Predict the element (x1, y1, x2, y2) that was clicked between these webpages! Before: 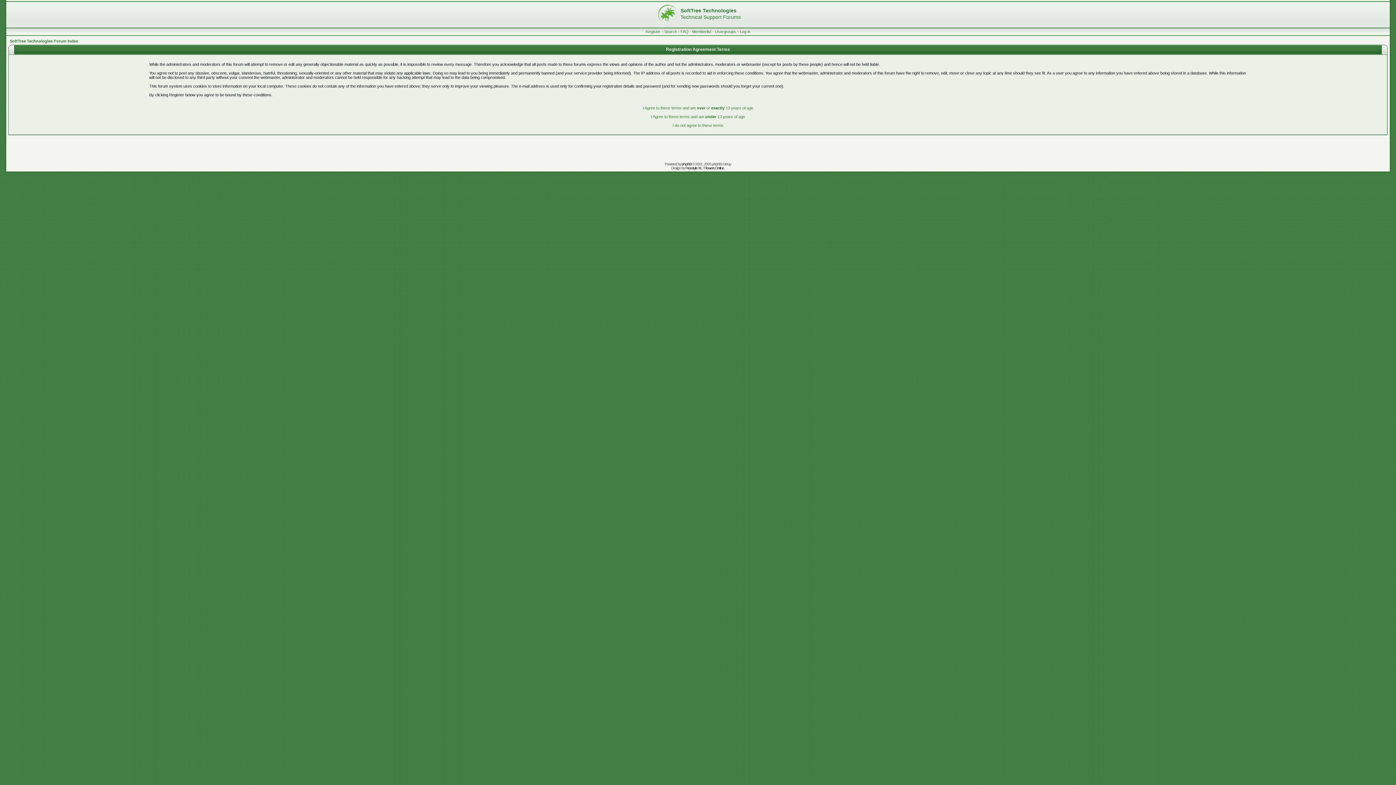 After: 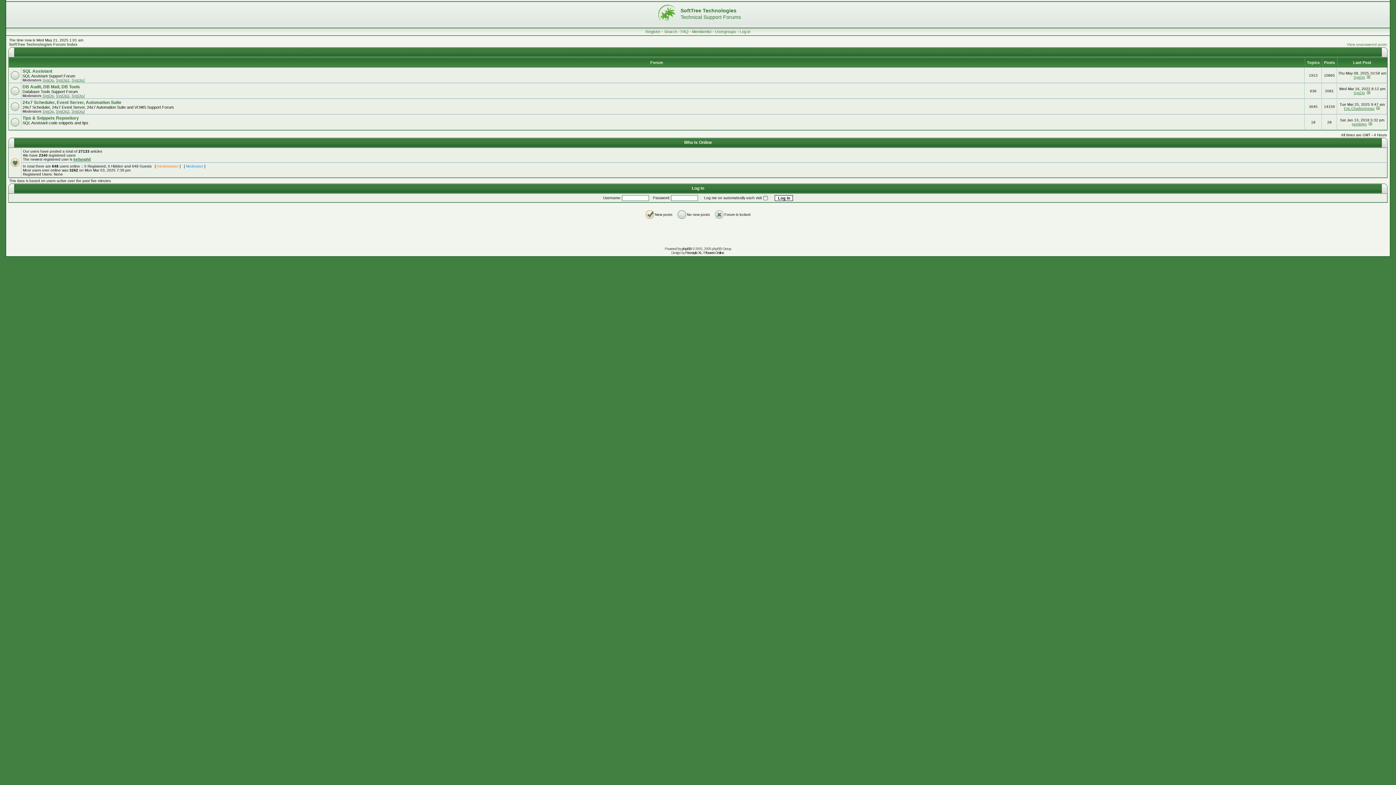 Action: label: SoftTree Technologies Forum Index bbox: (9, 38, 78, 43)